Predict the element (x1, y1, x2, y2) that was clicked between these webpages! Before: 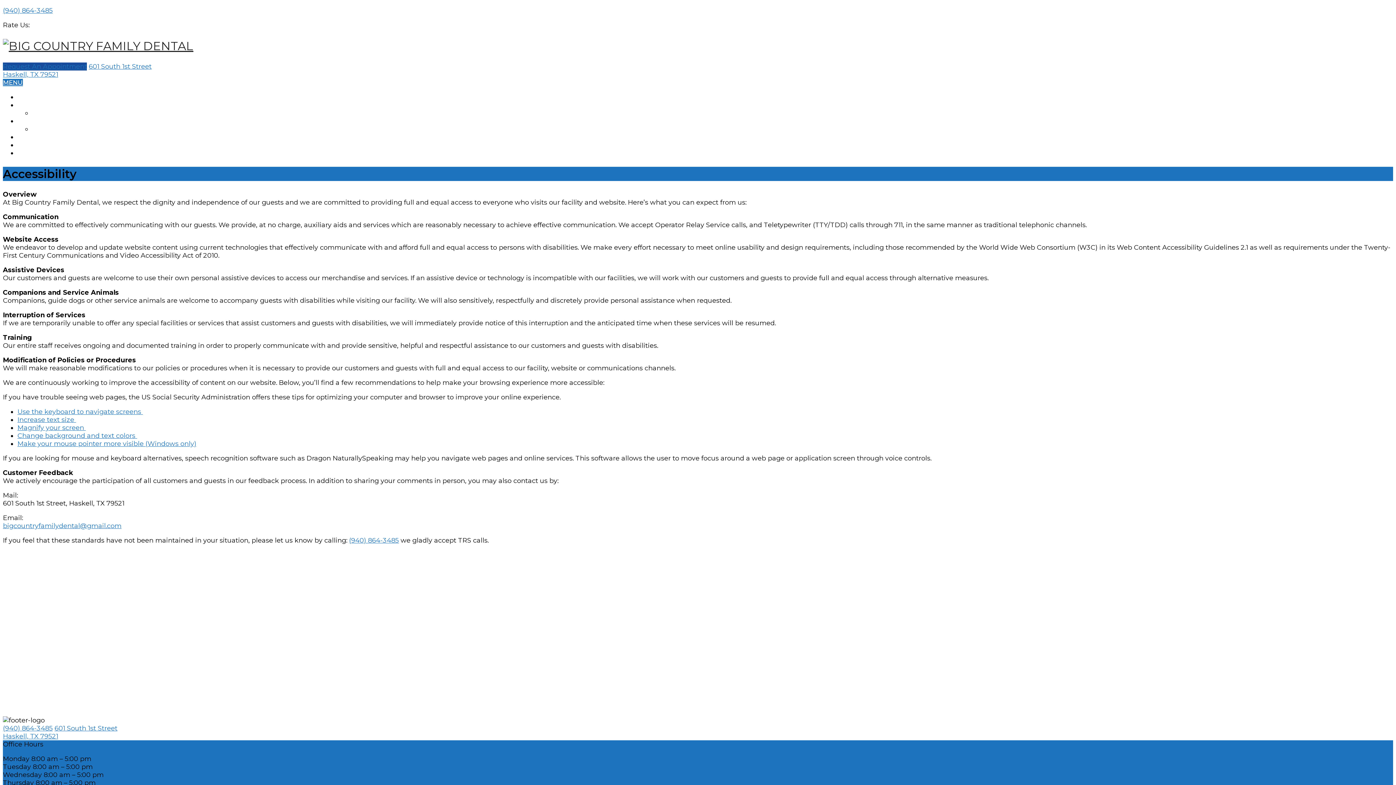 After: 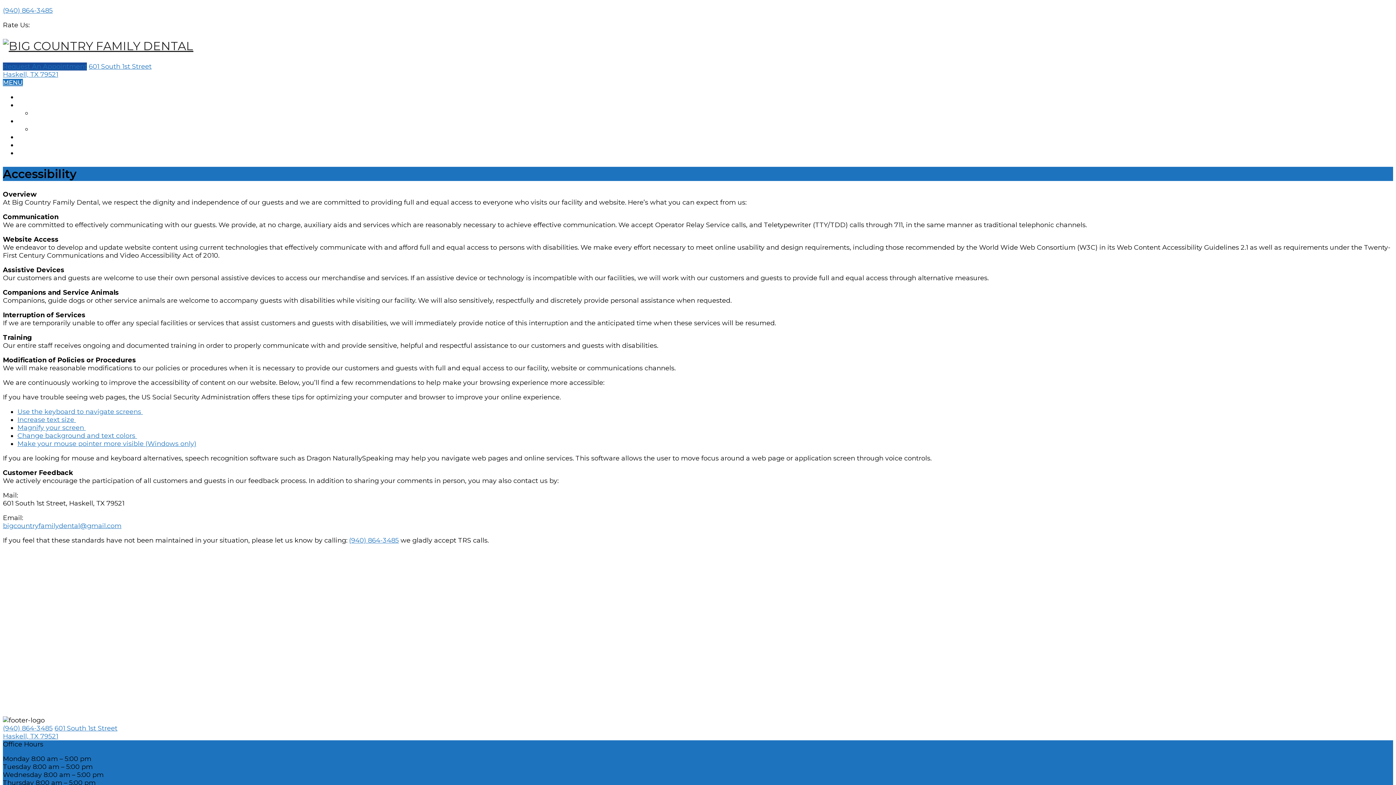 Action: label: Increase text size  bbox: (17, 416, 76, 424)